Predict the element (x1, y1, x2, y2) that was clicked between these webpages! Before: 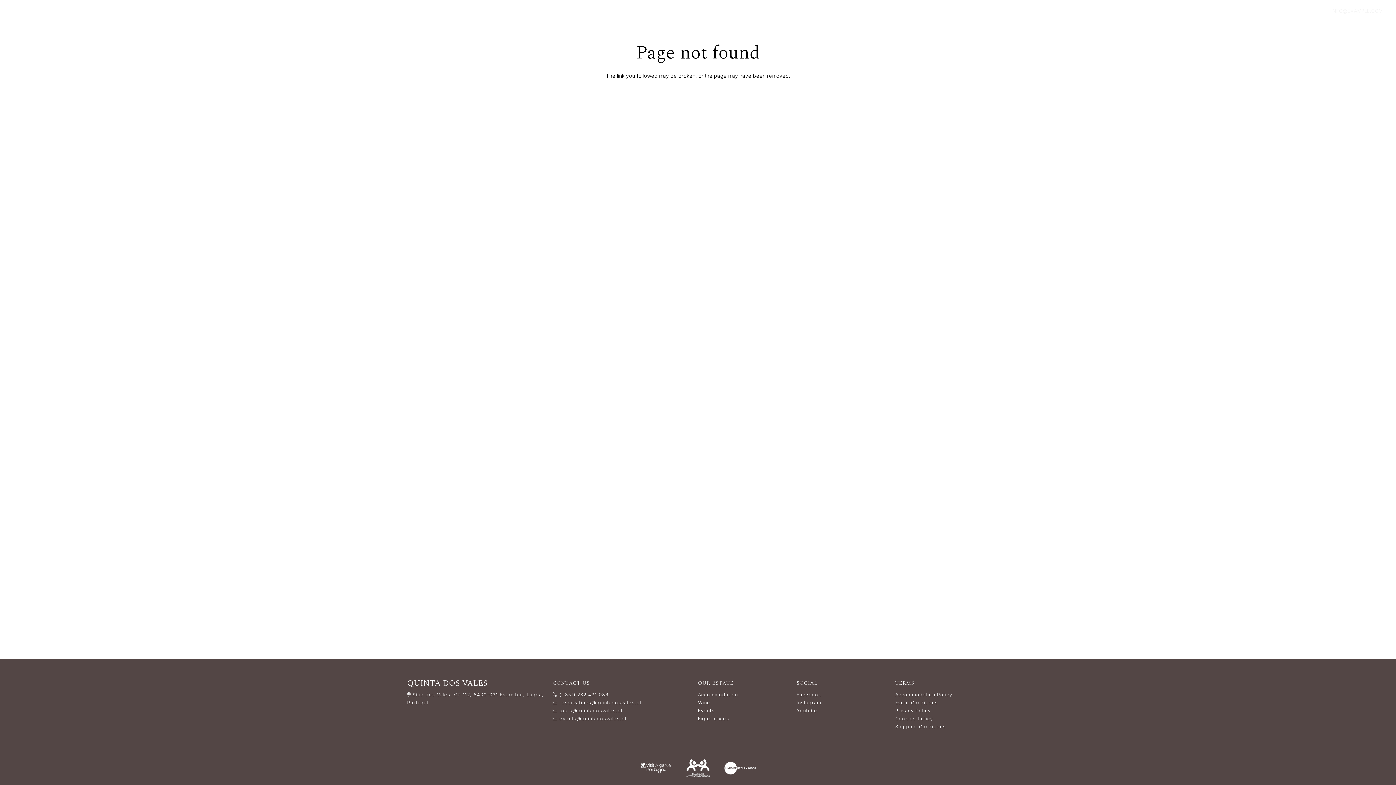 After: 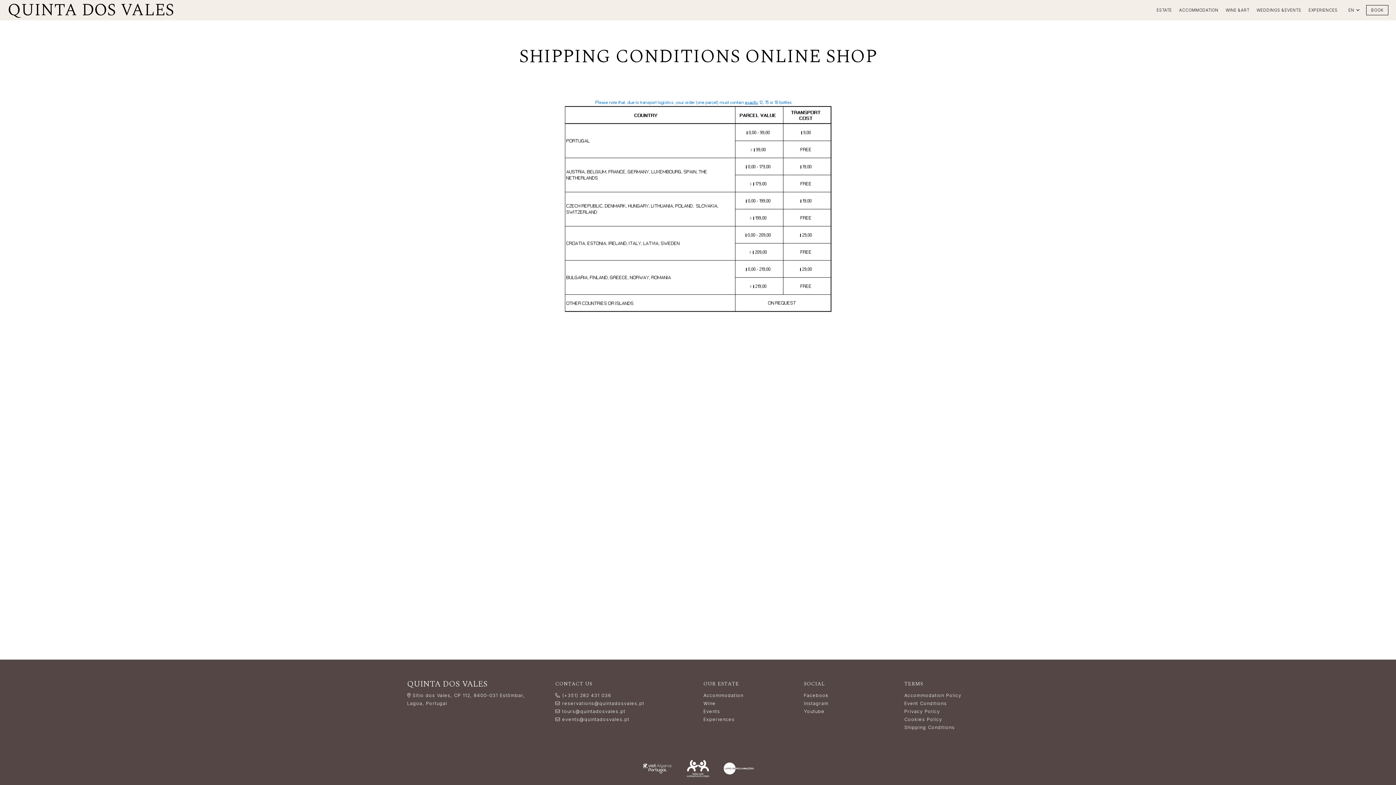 Action: bbox: (895, 724, 946, 729) label: Shipping Conditions